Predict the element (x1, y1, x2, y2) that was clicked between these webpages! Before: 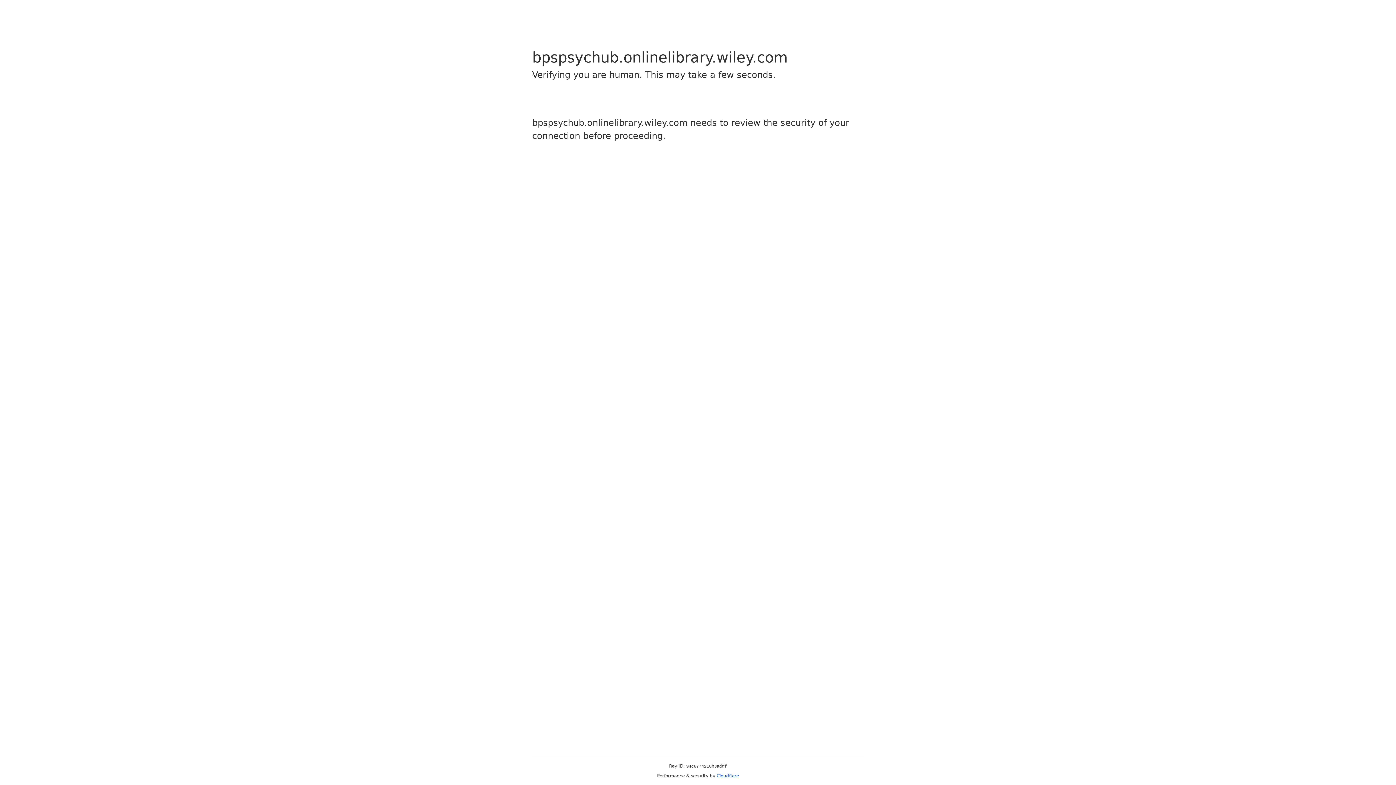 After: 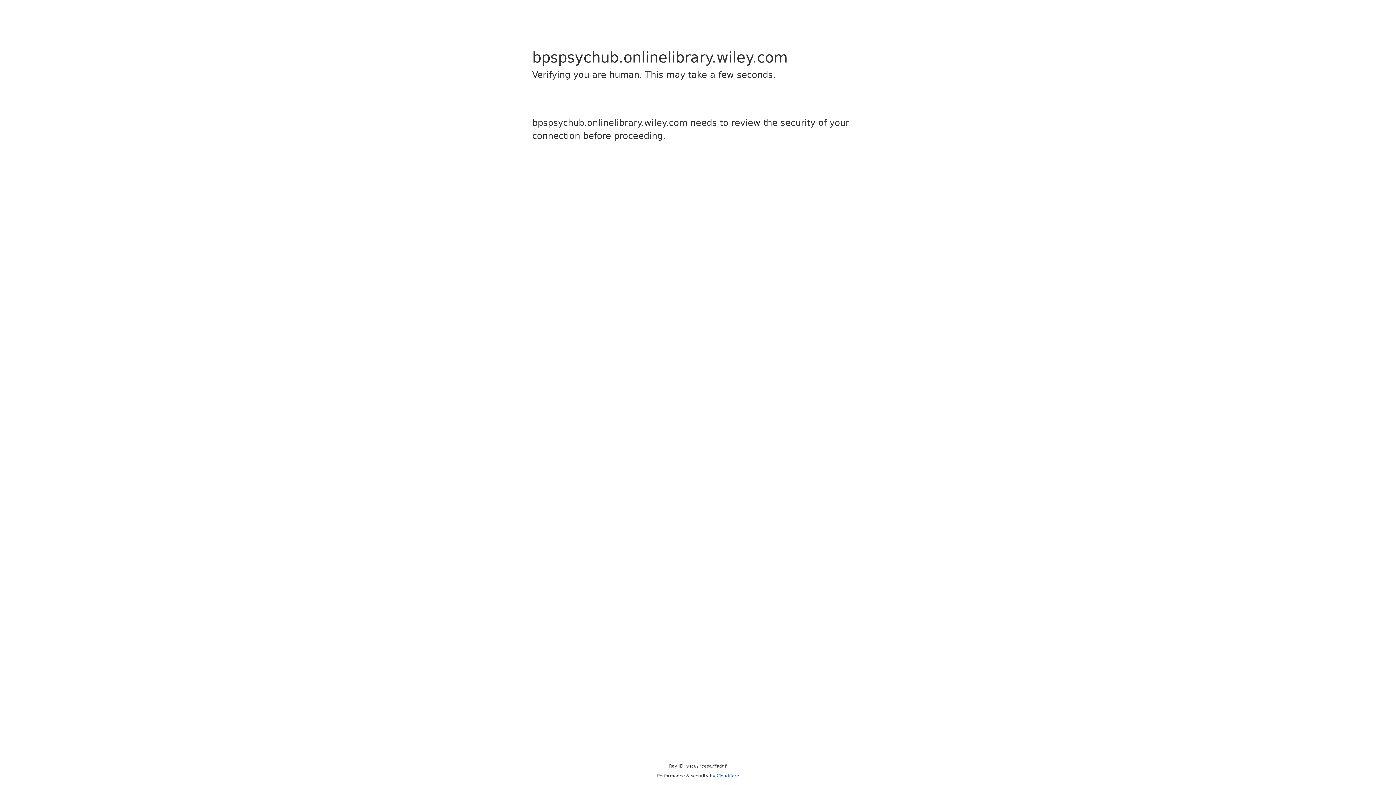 Action: label: Cloudflare bbox: (716, 773, 739, 778)